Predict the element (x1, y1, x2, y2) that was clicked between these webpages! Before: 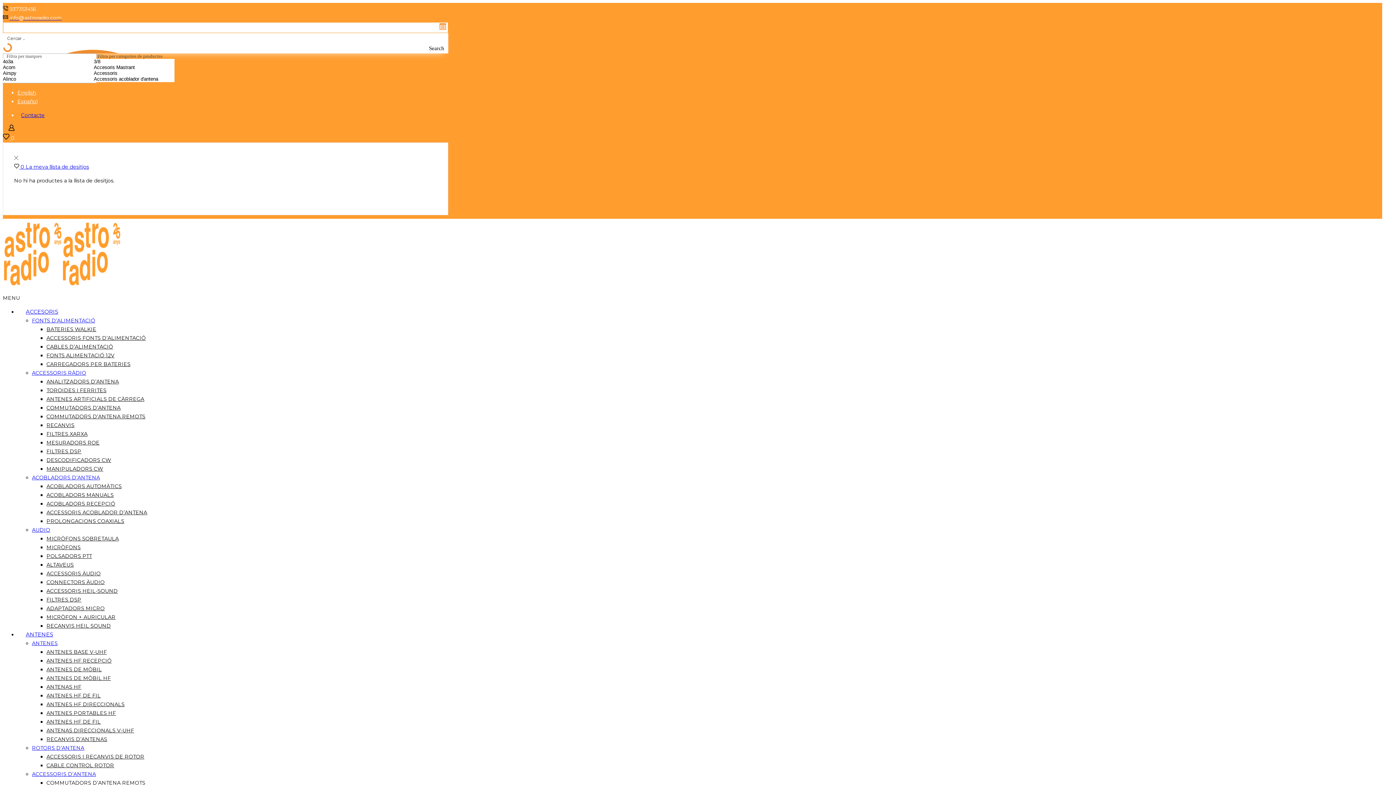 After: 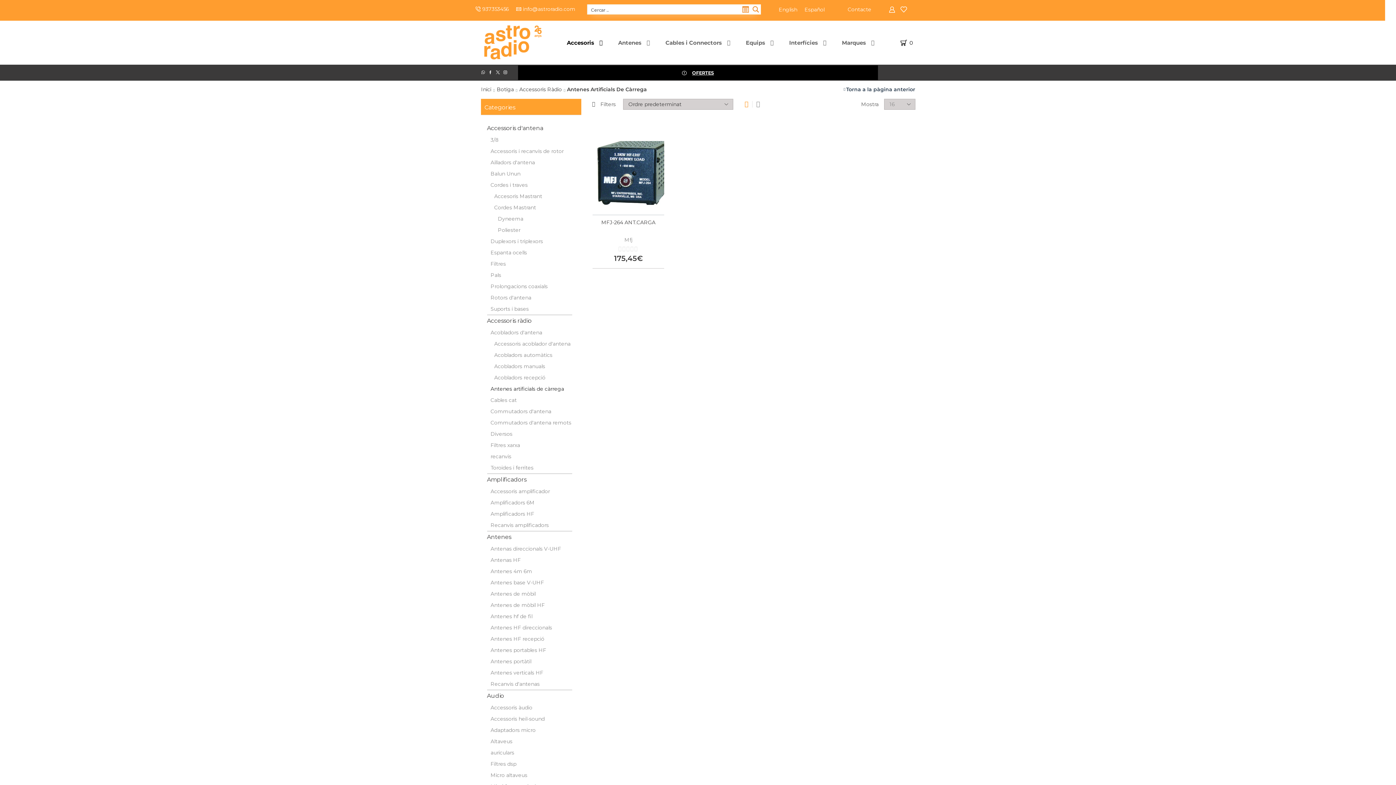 Action: label: ANTENES ARTIFICIALS DE CÀRREGA bbox: (46, 396, 144, 402)